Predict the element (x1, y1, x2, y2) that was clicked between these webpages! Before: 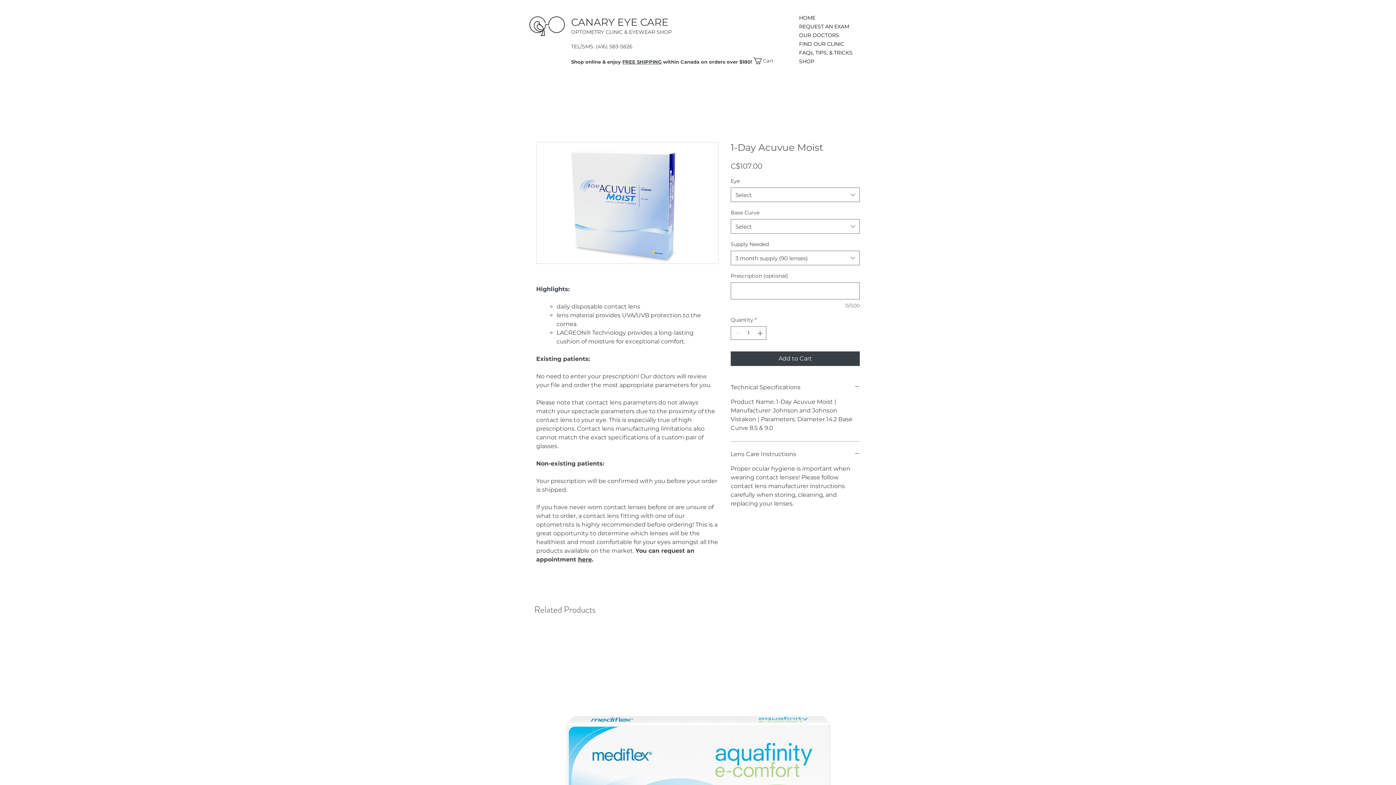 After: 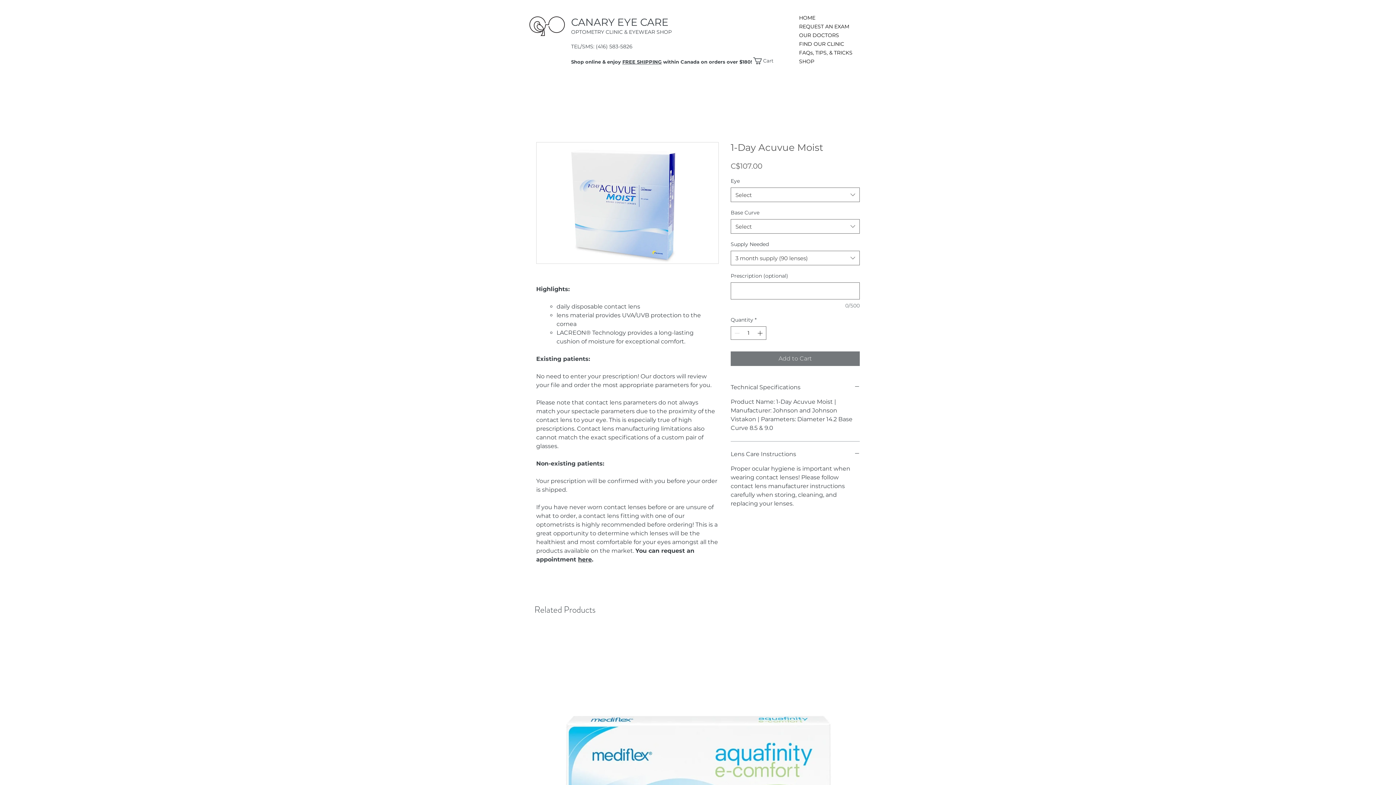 Action: label: Add to Cart bbox: (730, 351, 860, 366)